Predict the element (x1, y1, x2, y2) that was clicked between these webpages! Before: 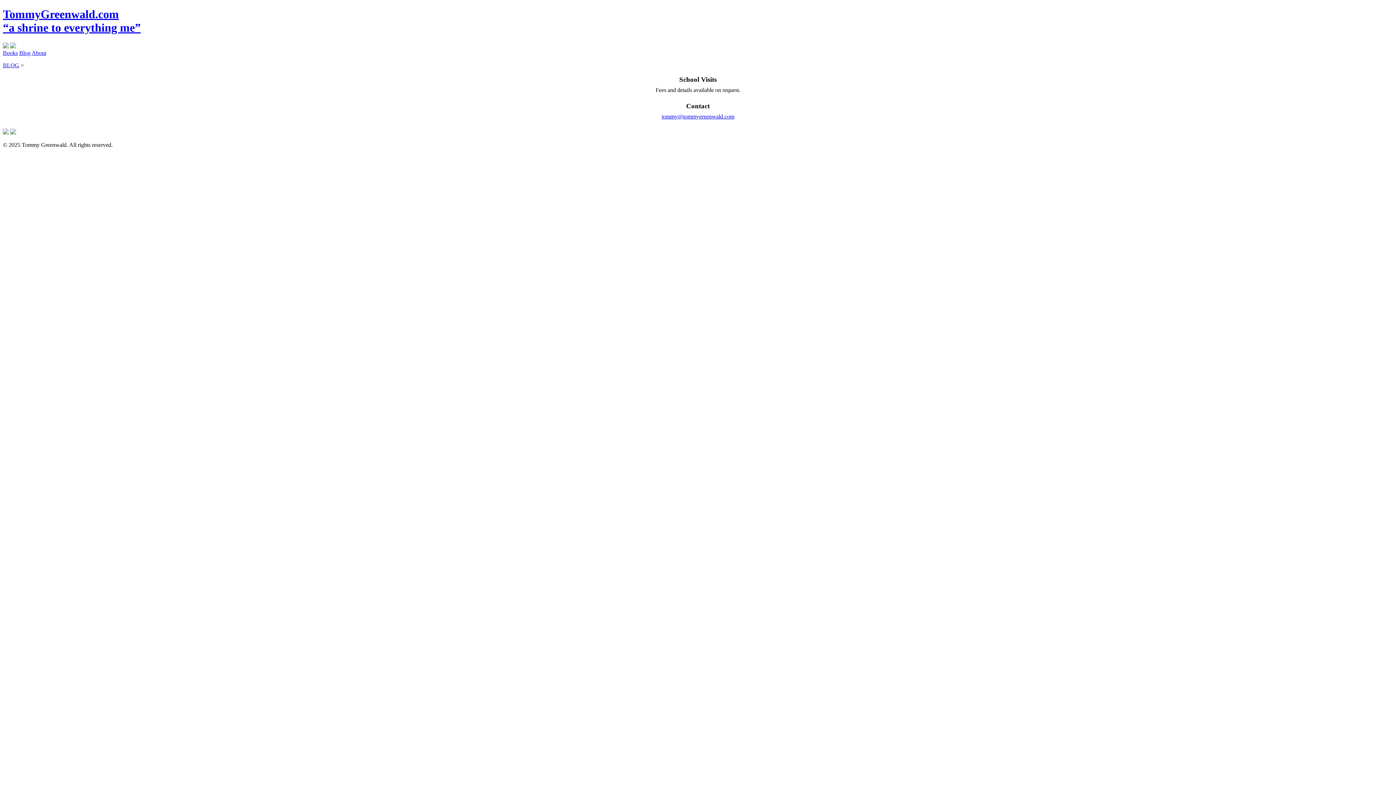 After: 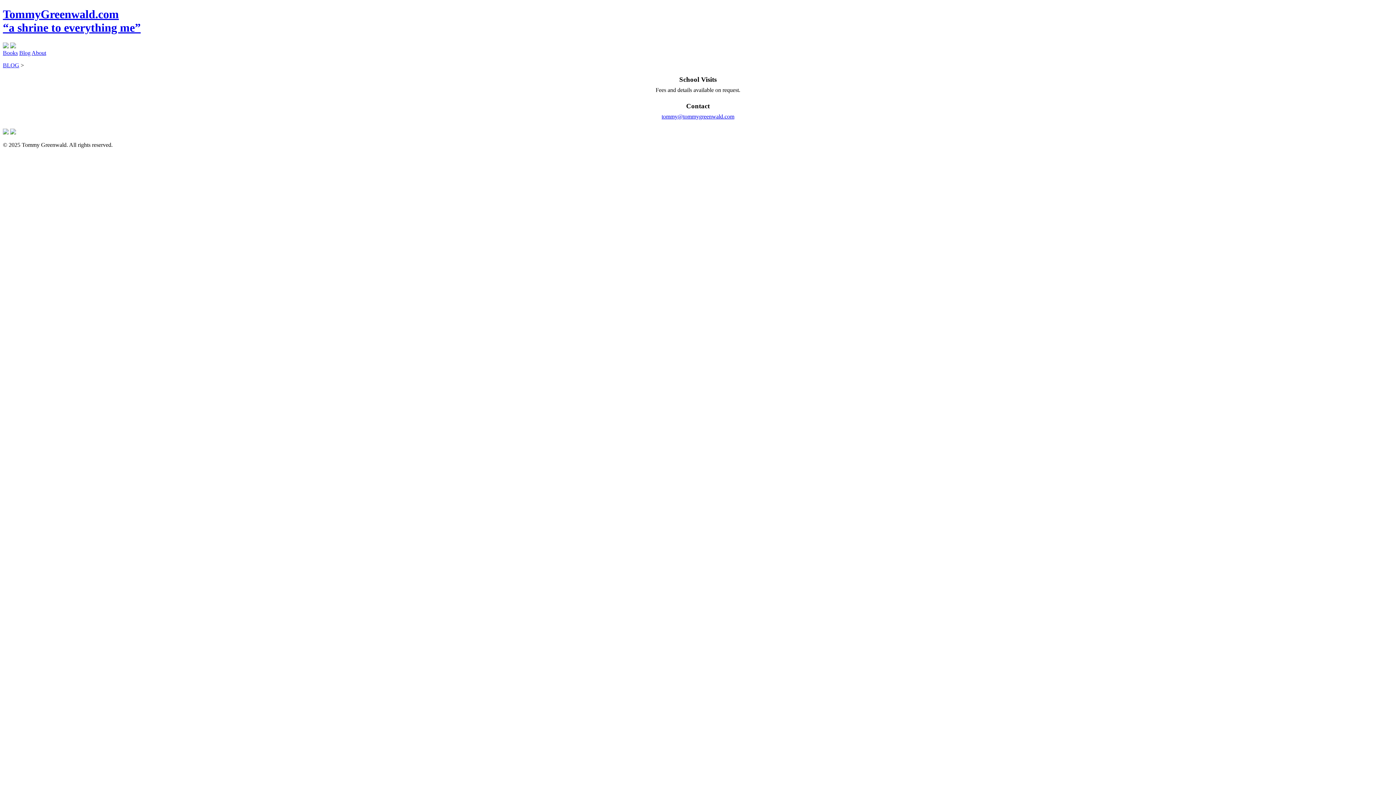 Action: bbox: (2, 43, 8, 49)